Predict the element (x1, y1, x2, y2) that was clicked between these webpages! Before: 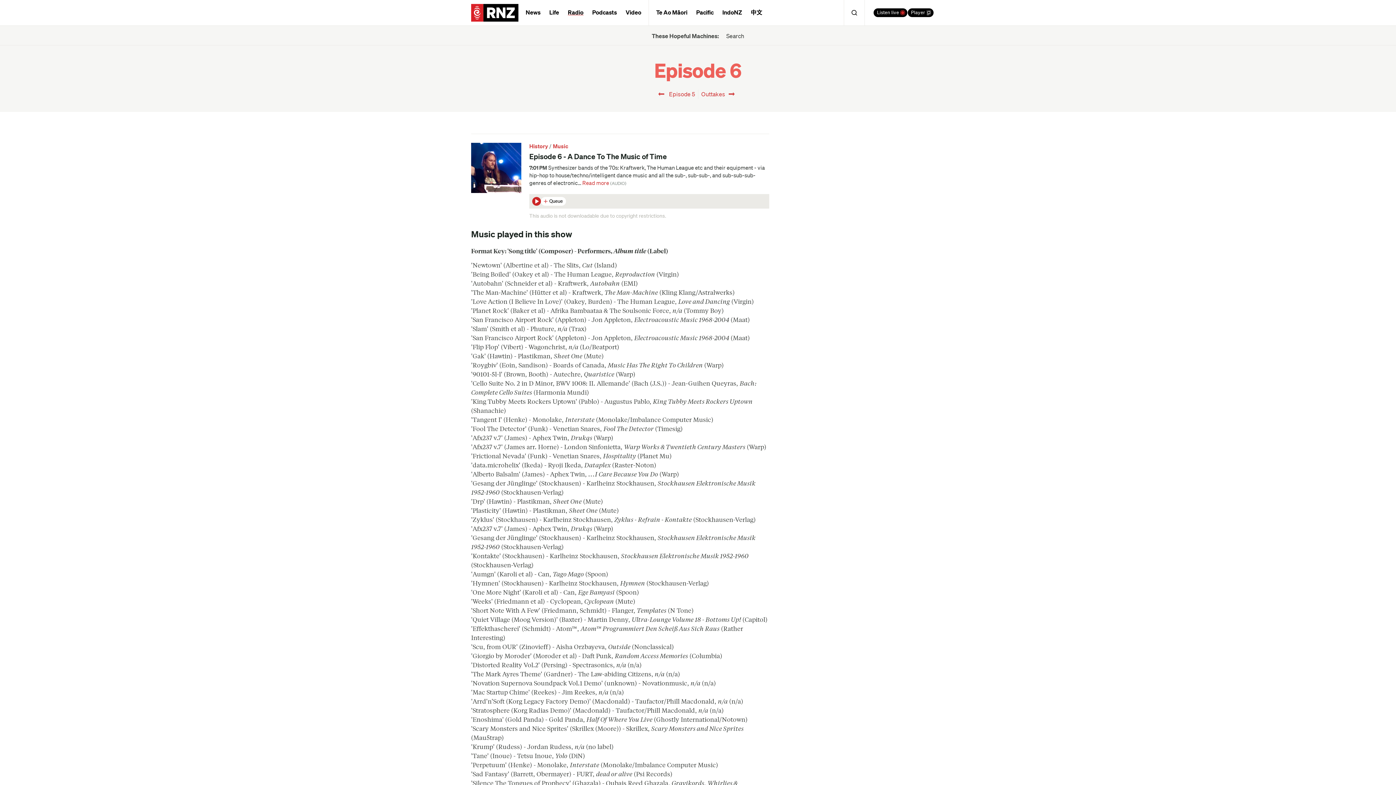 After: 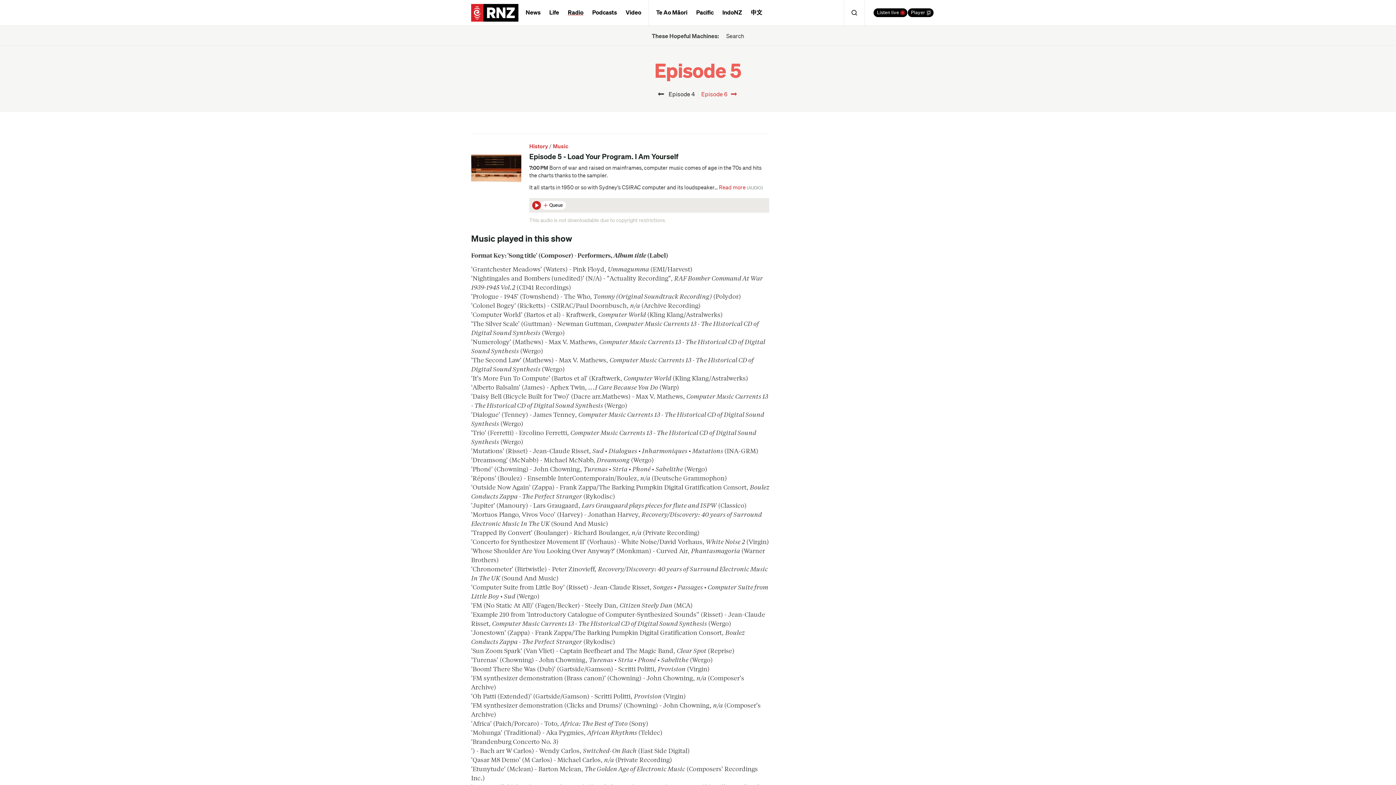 Action: label: Previous Episode:
 Episode 5 bbox: (658, 90, 695, 97)